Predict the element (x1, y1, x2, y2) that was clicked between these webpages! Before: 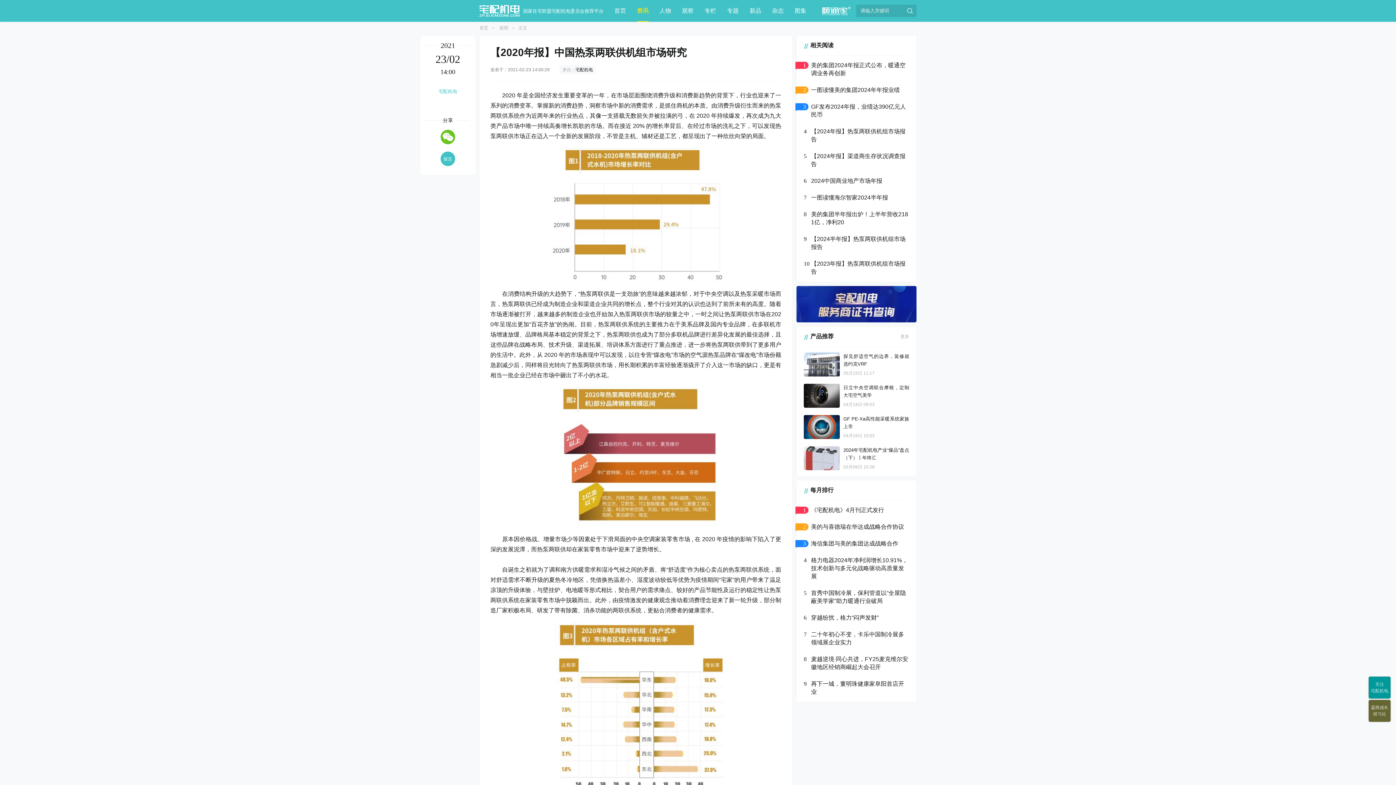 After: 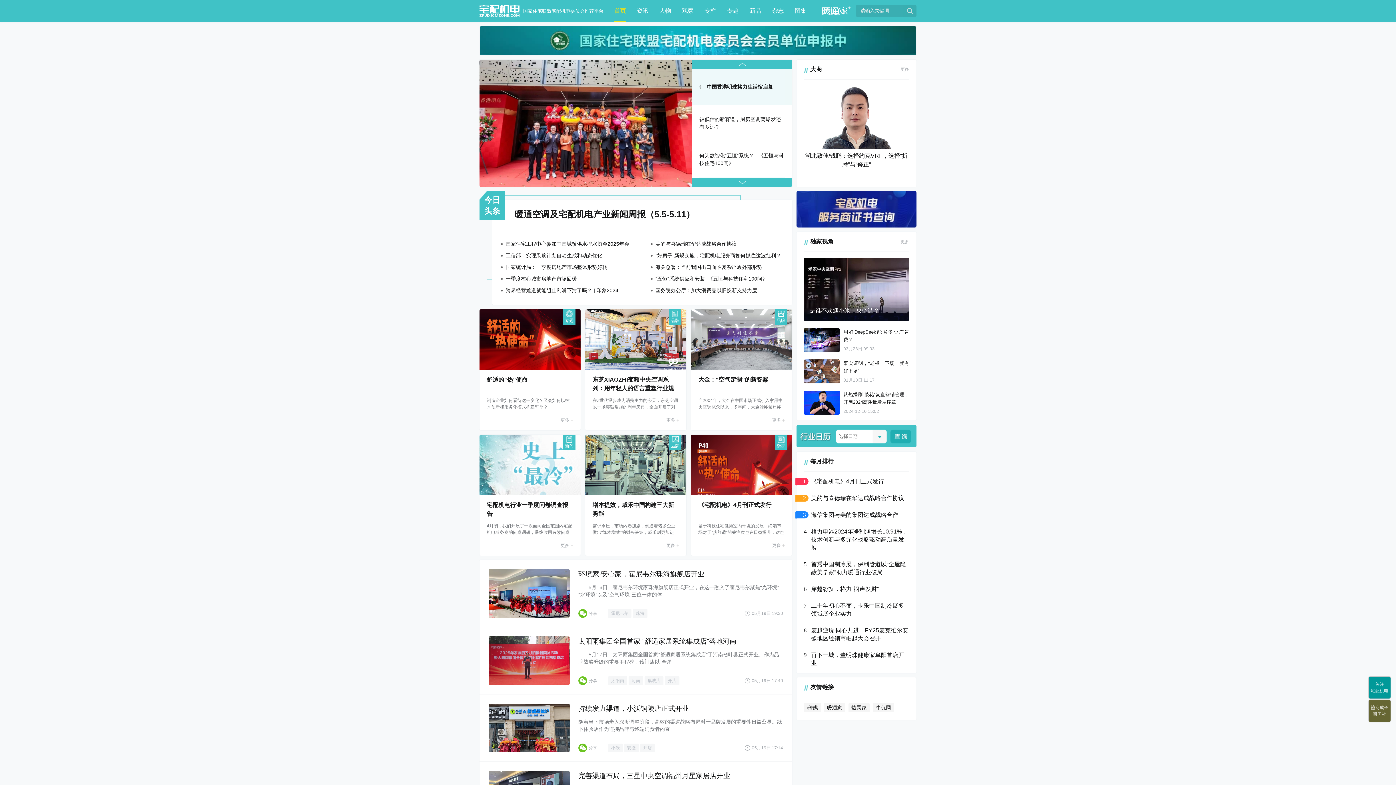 Action: bbox: (438, 88, 457, 94) label: 宅配机电